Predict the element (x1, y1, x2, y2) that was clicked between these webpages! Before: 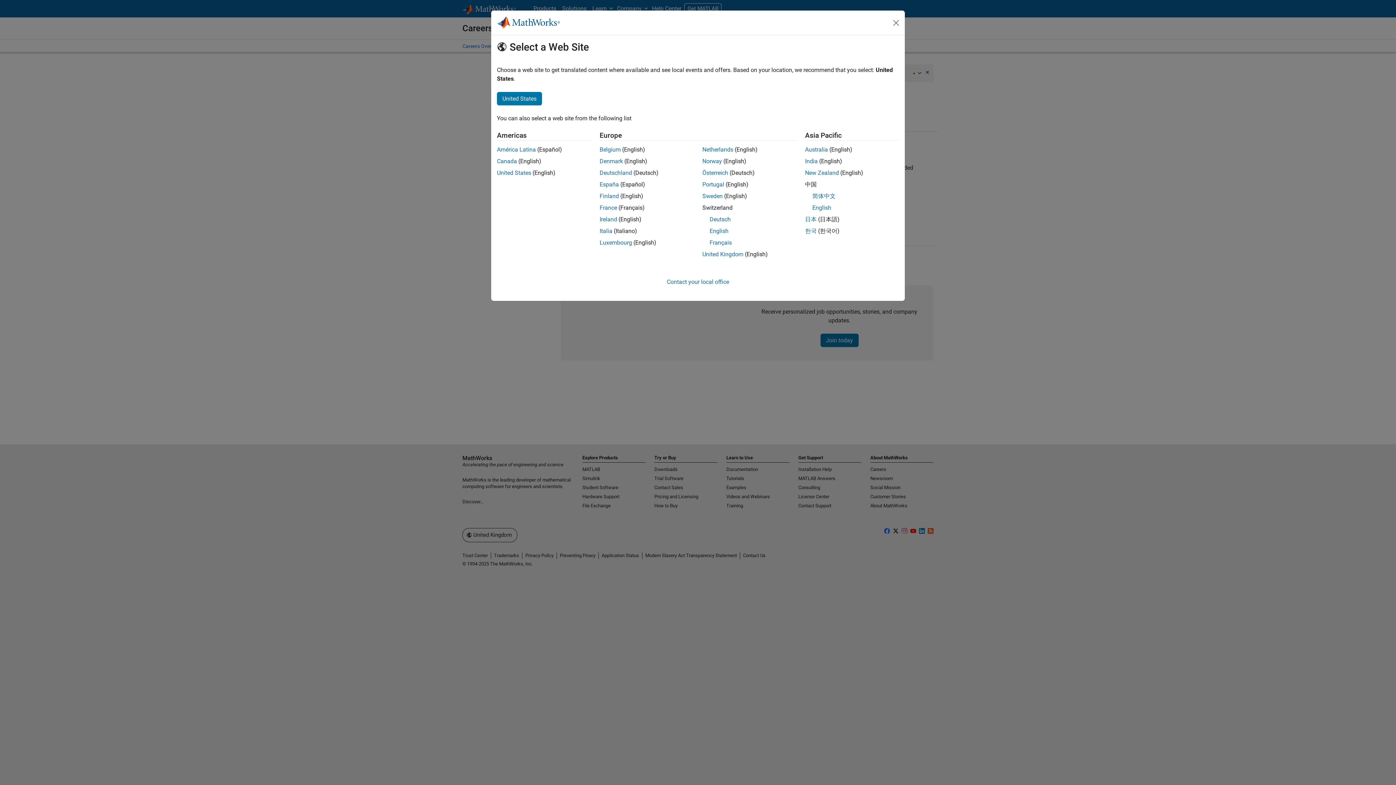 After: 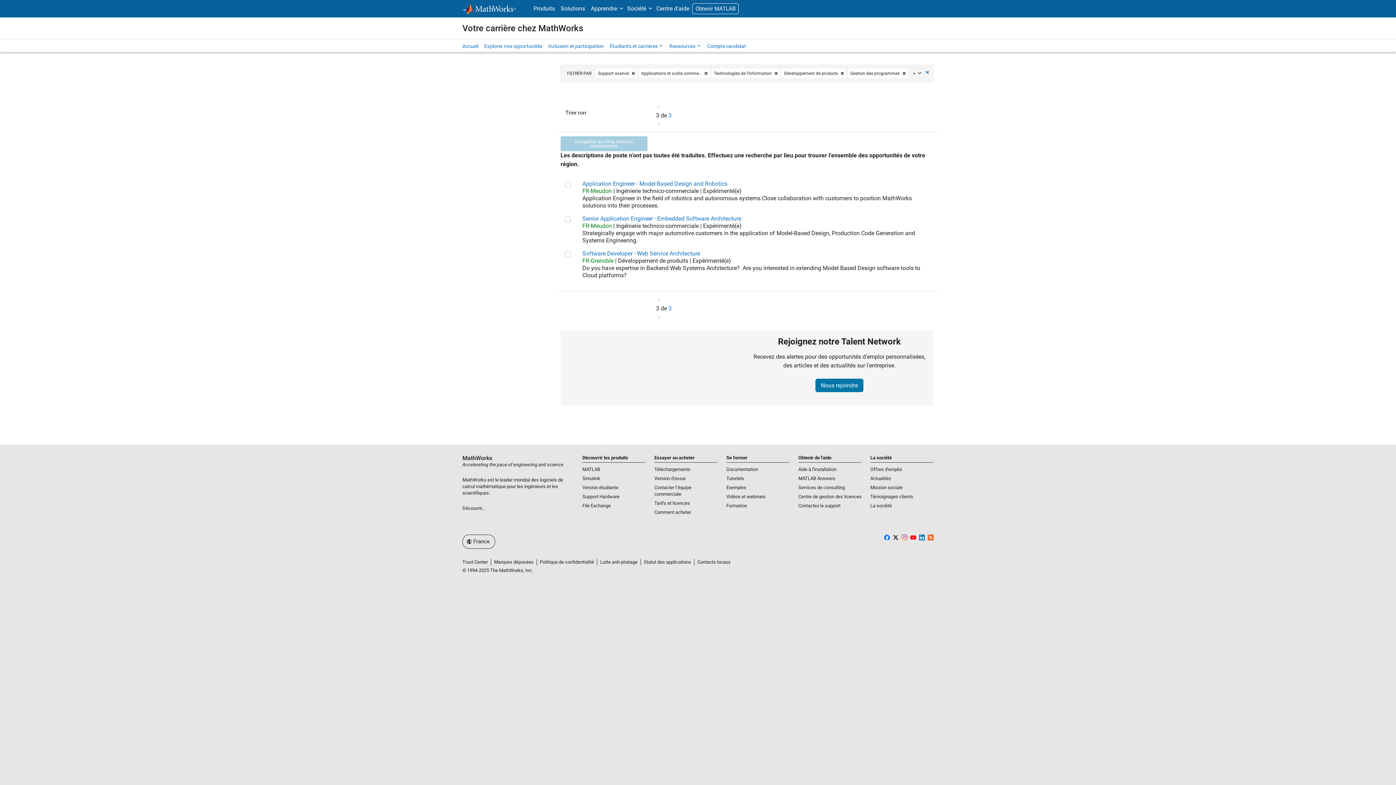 Action: bbox: (599, 204, 617, 211) label: France